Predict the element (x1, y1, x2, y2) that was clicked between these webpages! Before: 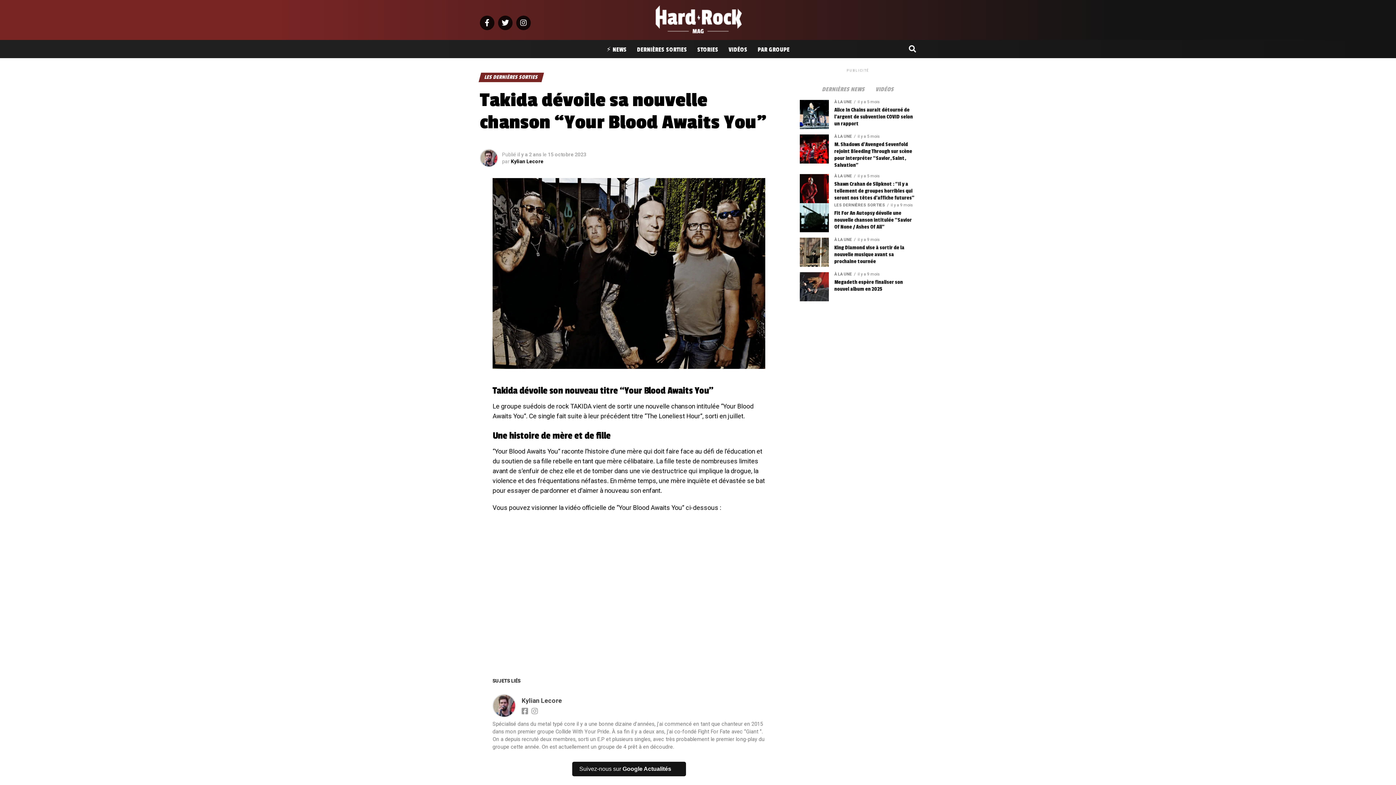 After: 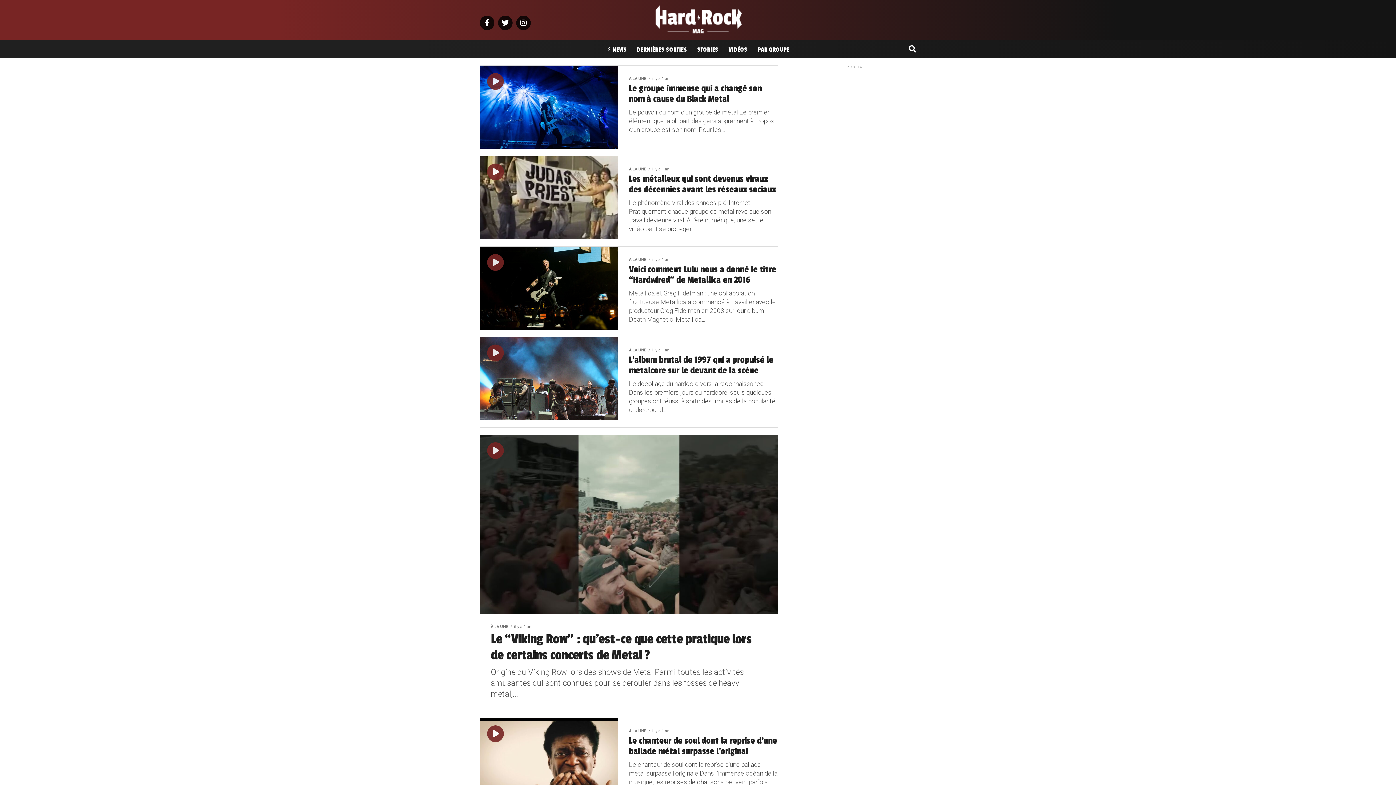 Action: bbox: (693, 40, 722, 59) label: STORIES